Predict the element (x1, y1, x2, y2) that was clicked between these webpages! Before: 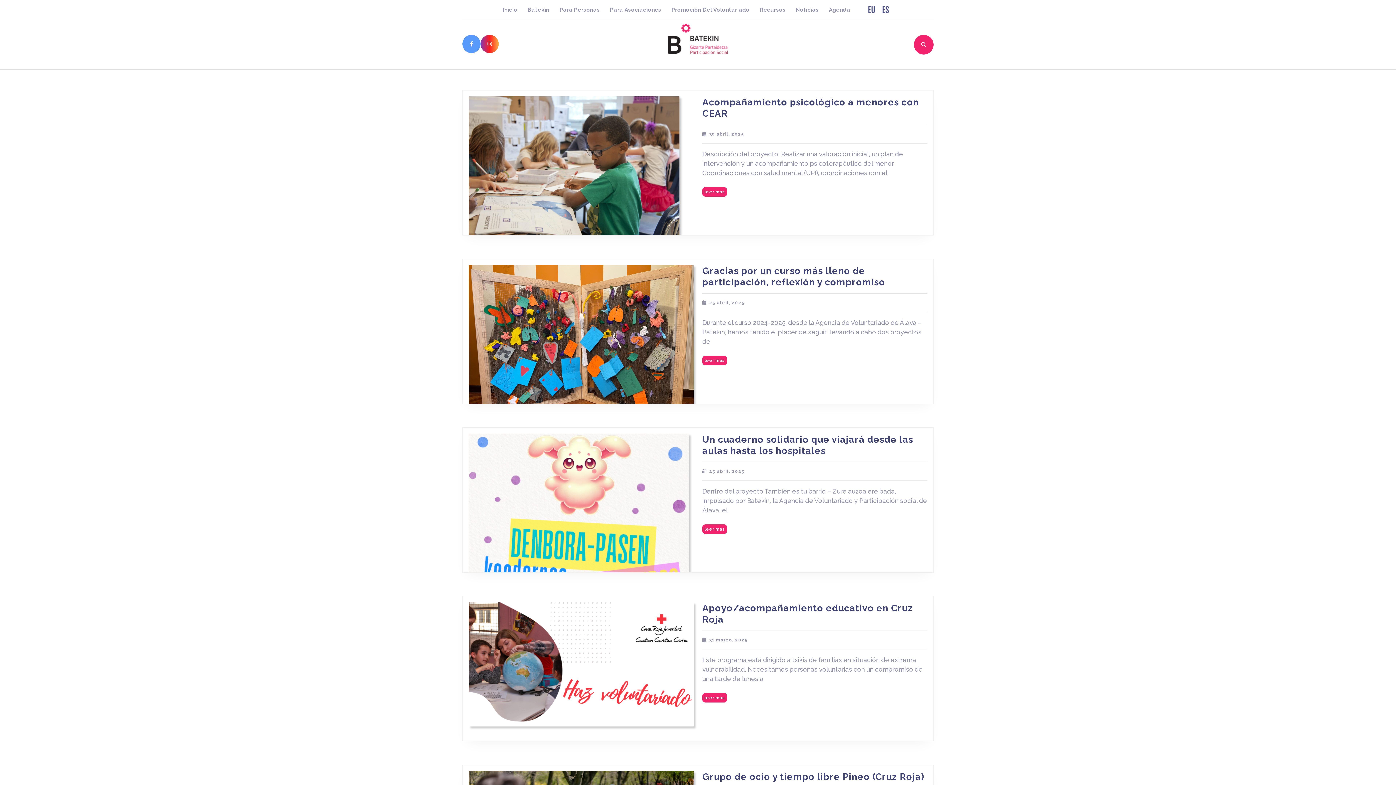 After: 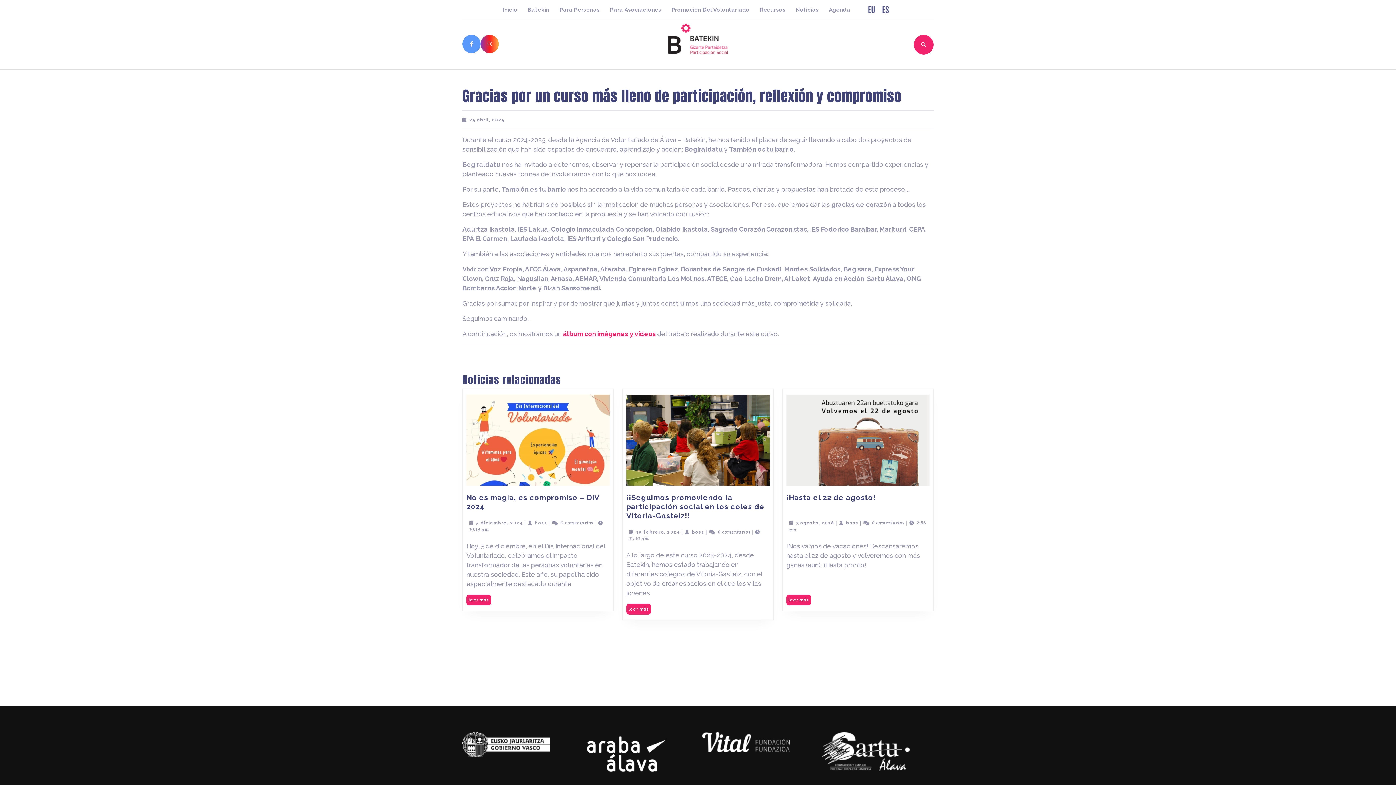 Action: label: Gracias por un curso más lleno de participación, reflexión y compromiso
Gracias por un curso más lleno de participación, reflexión y compromiso bbox: (702, 265, 885, 287)